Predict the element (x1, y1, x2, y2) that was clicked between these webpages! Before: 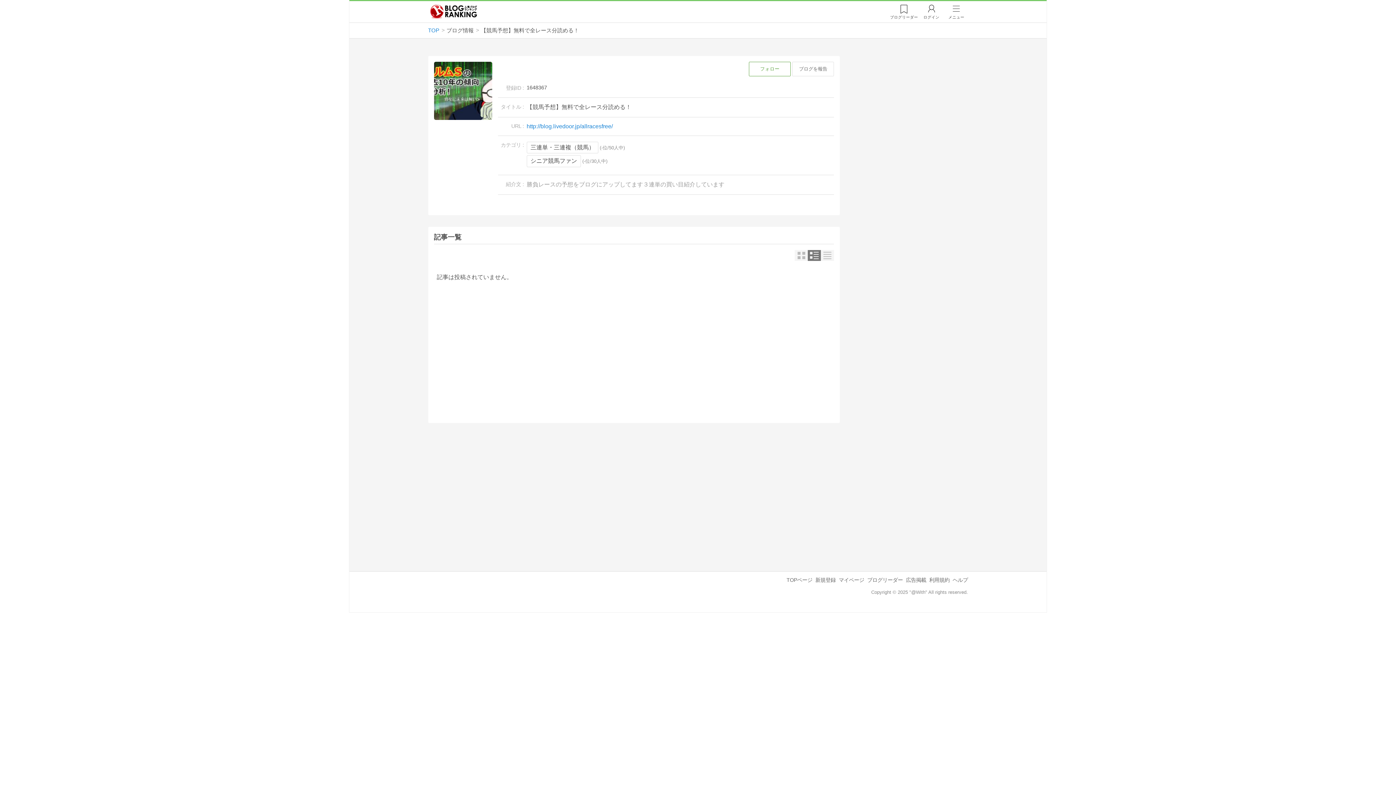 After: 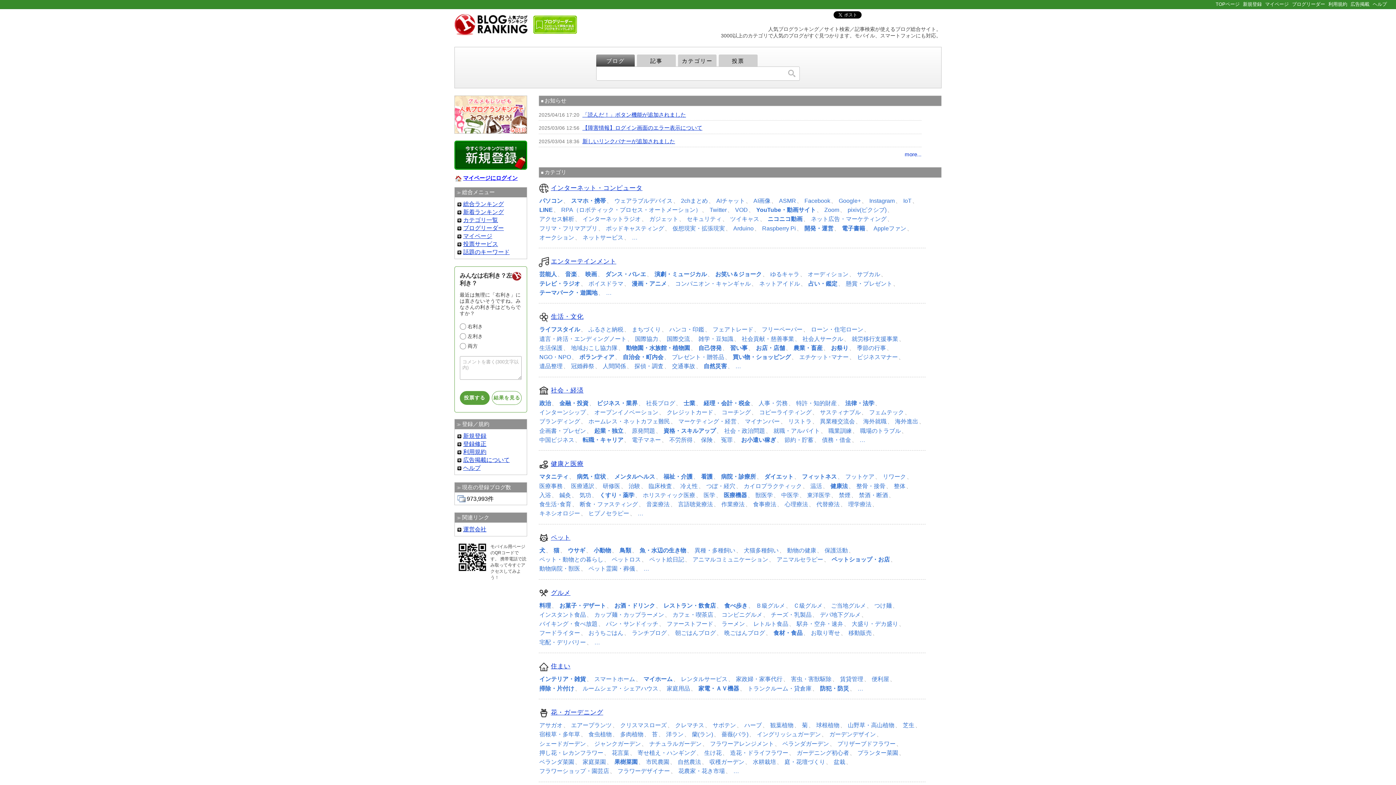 Action: bbox: (428, 26, 439, 34) label: TOP